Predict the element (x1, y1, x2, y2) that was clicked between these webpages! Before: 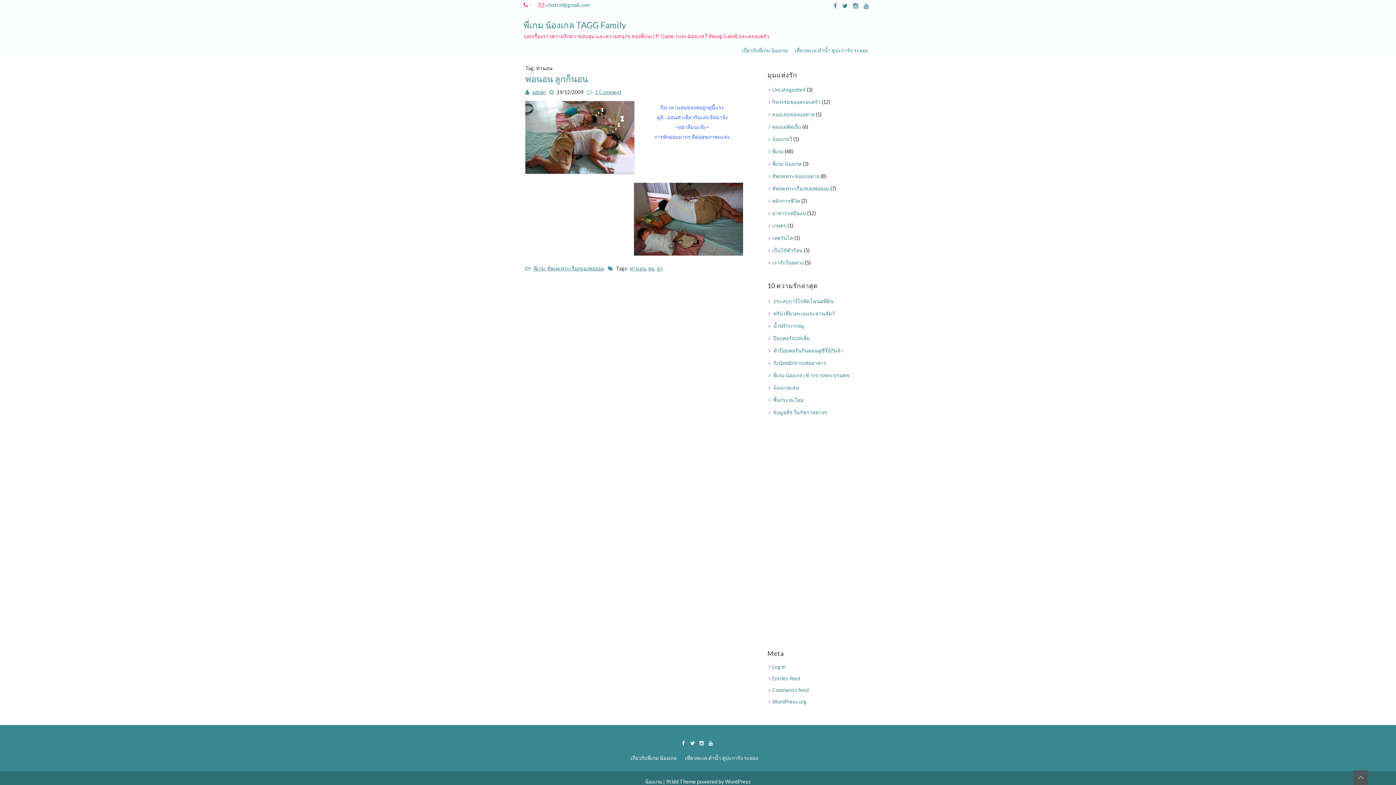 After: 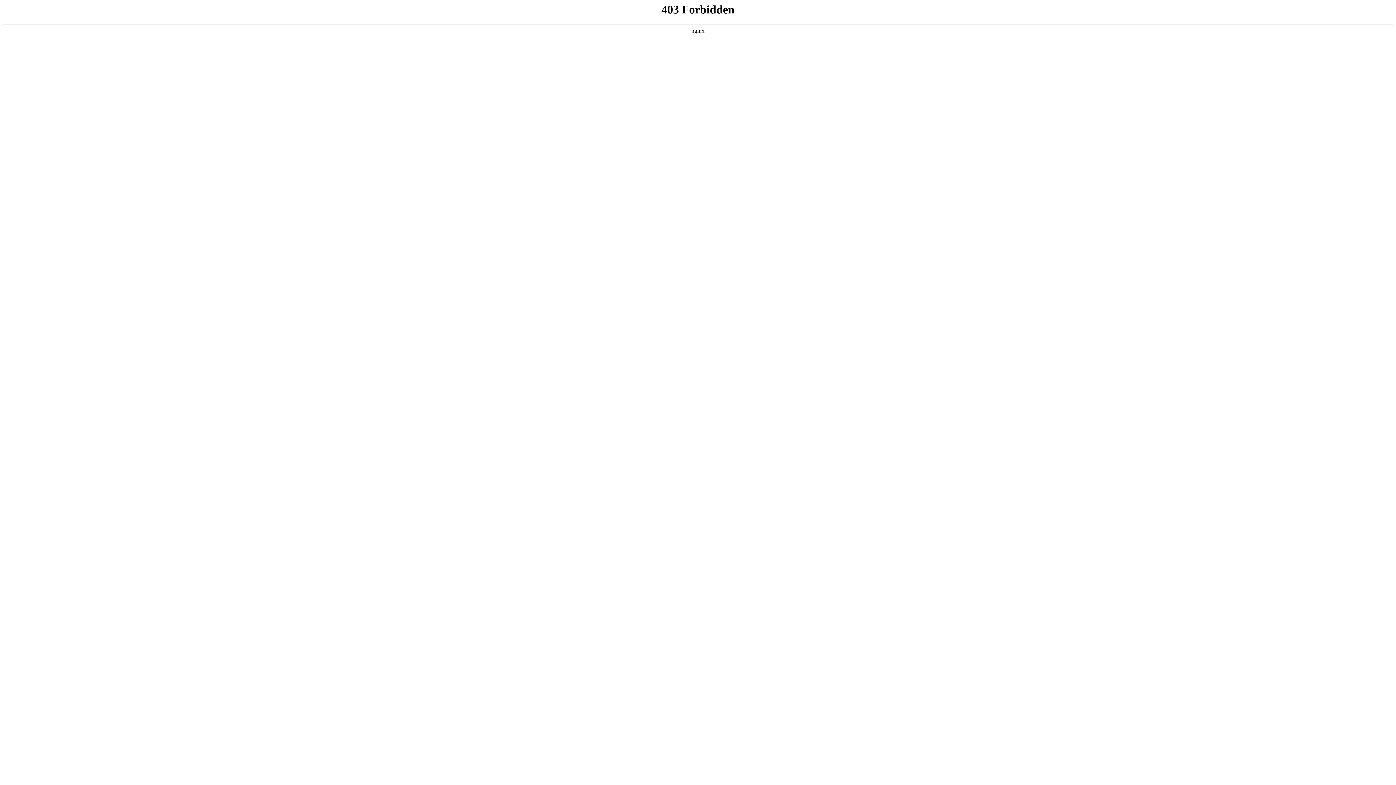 Action: label: WordPress bbox: (725, 778, 751, 785)